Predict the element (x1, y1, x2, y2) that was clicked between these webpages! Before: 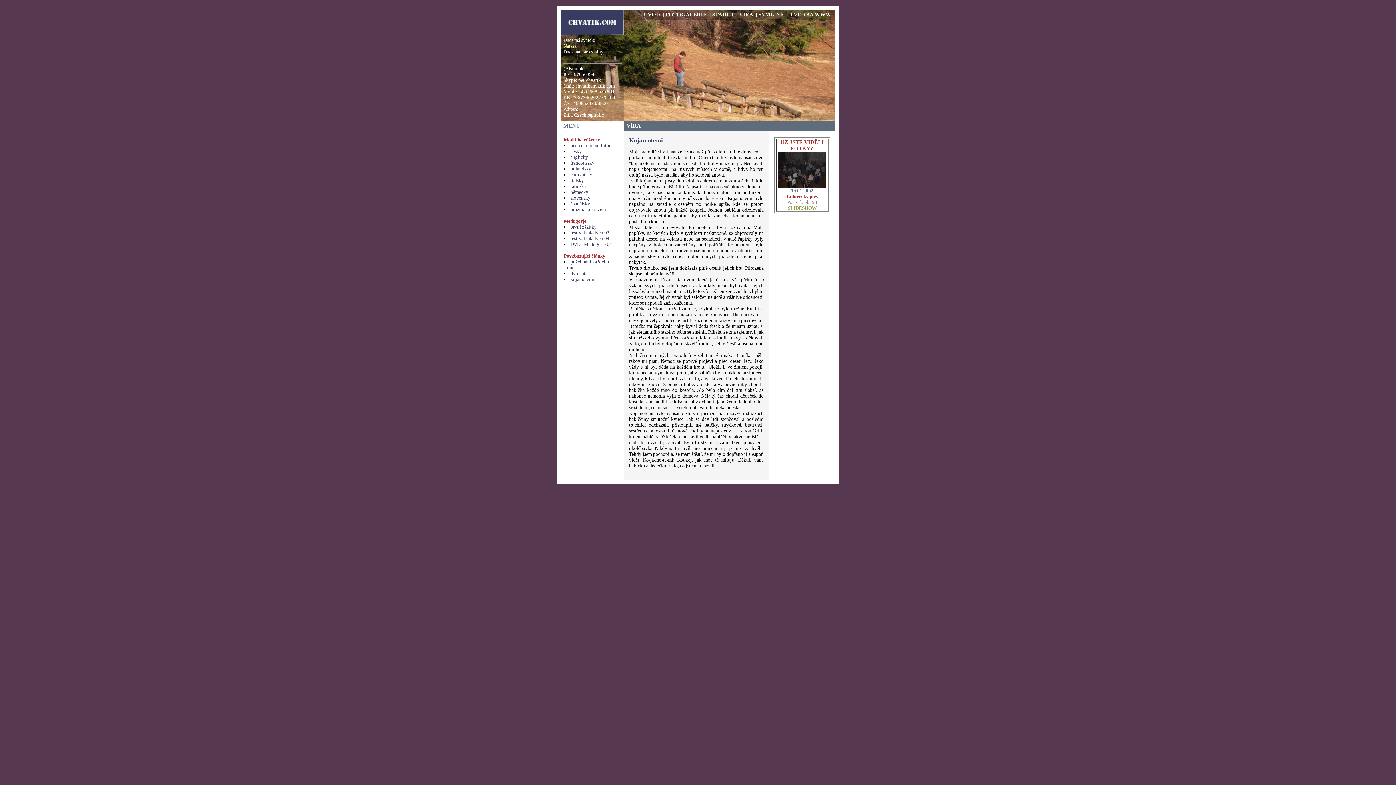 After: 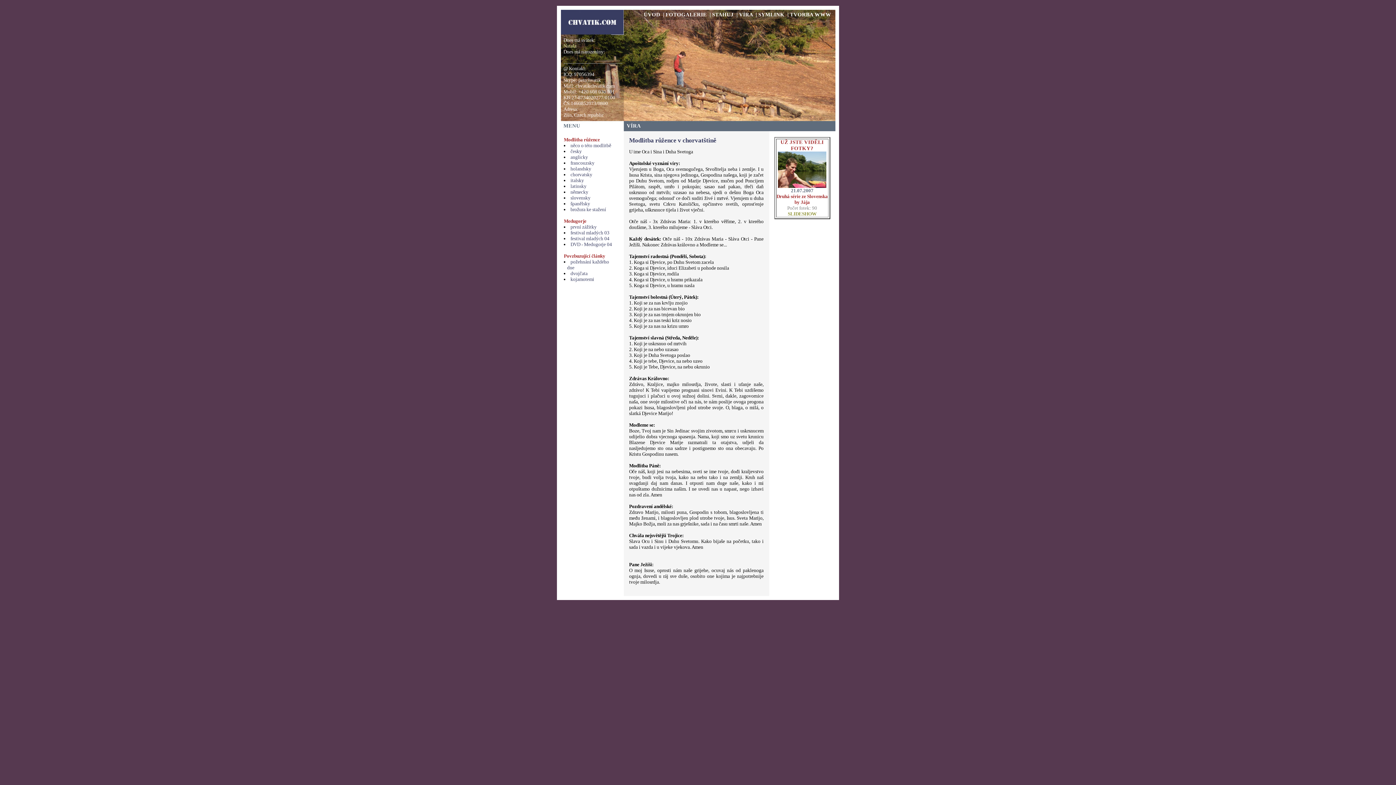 Action: bbox: (570, 172, 592, 177) label: chorvatsky